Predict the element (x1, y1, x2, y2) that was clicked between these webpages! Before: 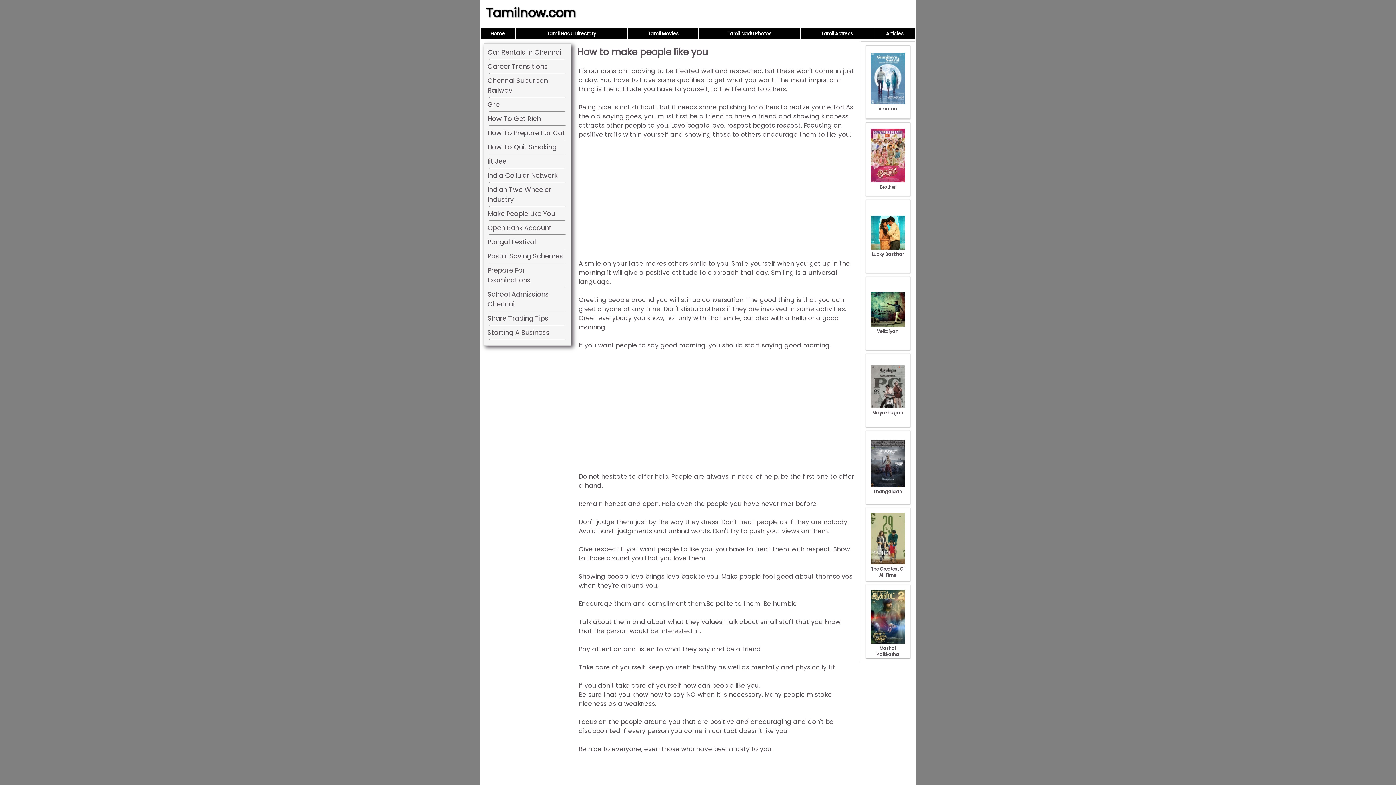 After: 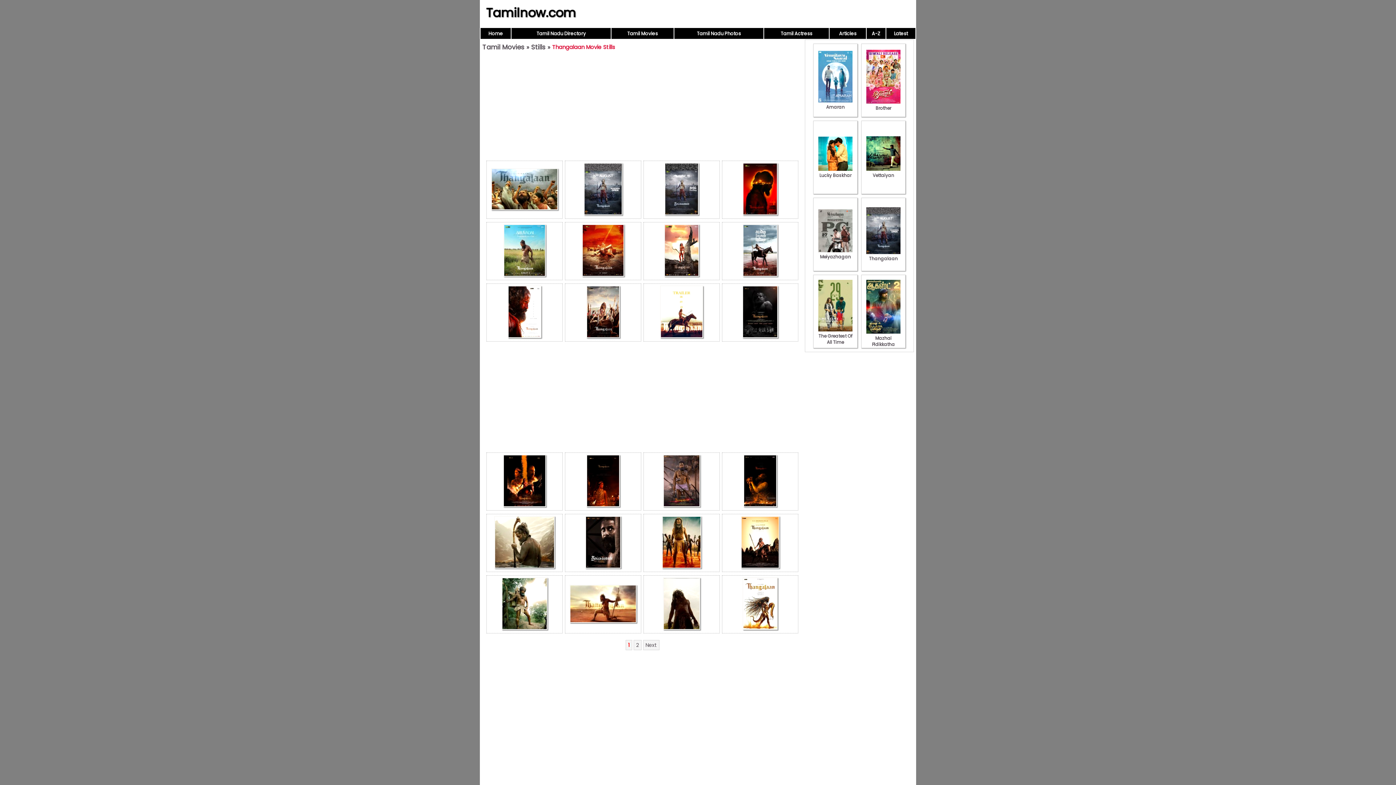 Action: bbox: (870, 482, 905, 494) label: Thangalaan